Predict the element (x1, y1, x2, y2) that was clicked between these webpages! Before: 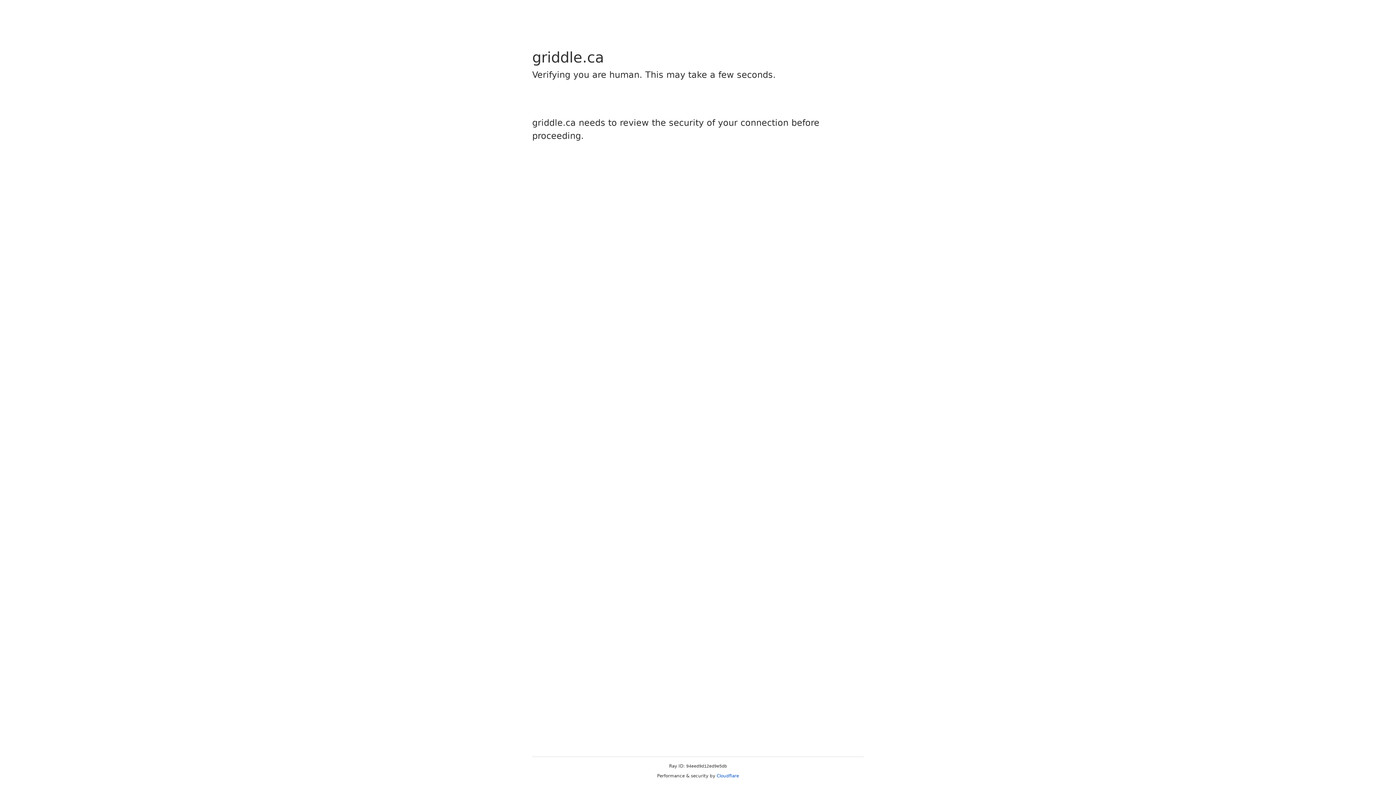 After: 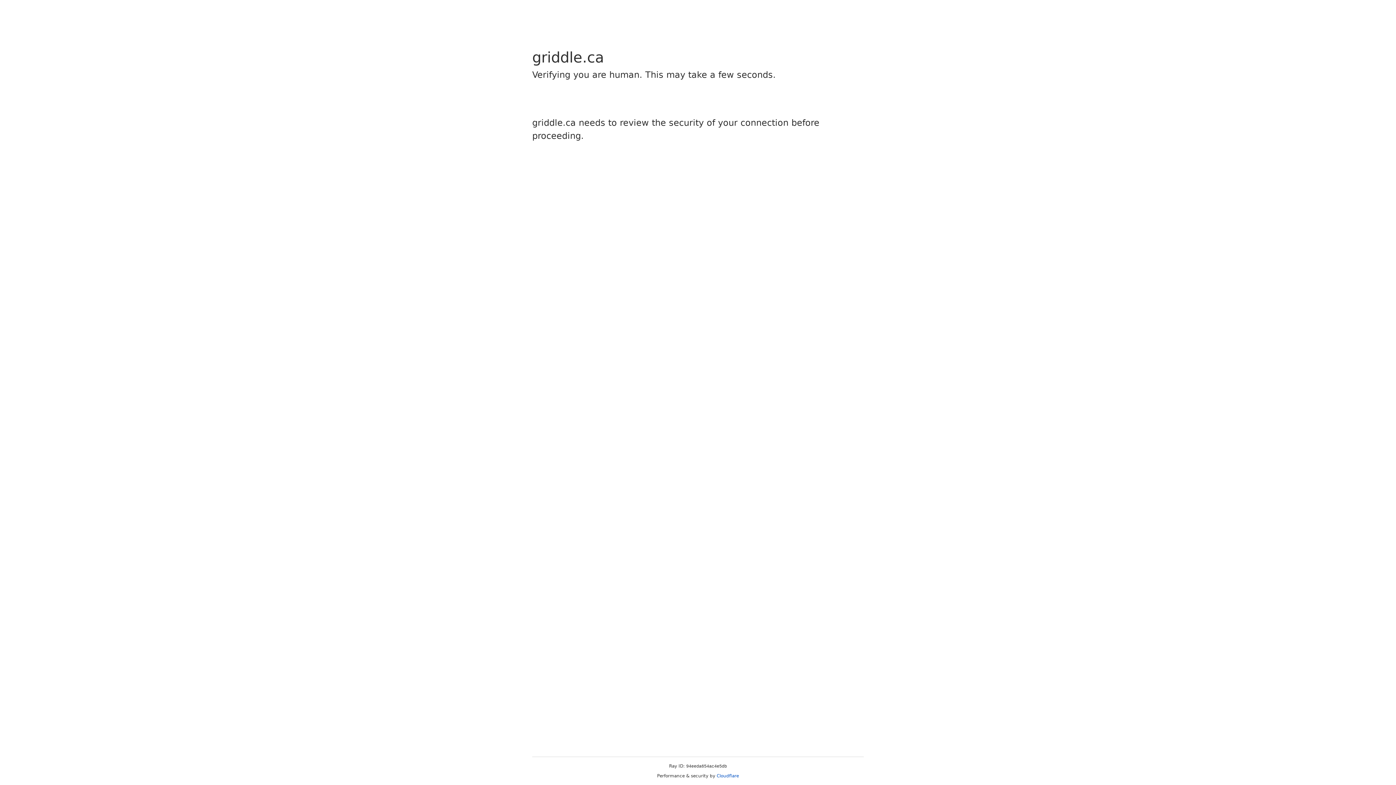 Action: bbox: (716, 773, 739, 778) label: Cloudflare